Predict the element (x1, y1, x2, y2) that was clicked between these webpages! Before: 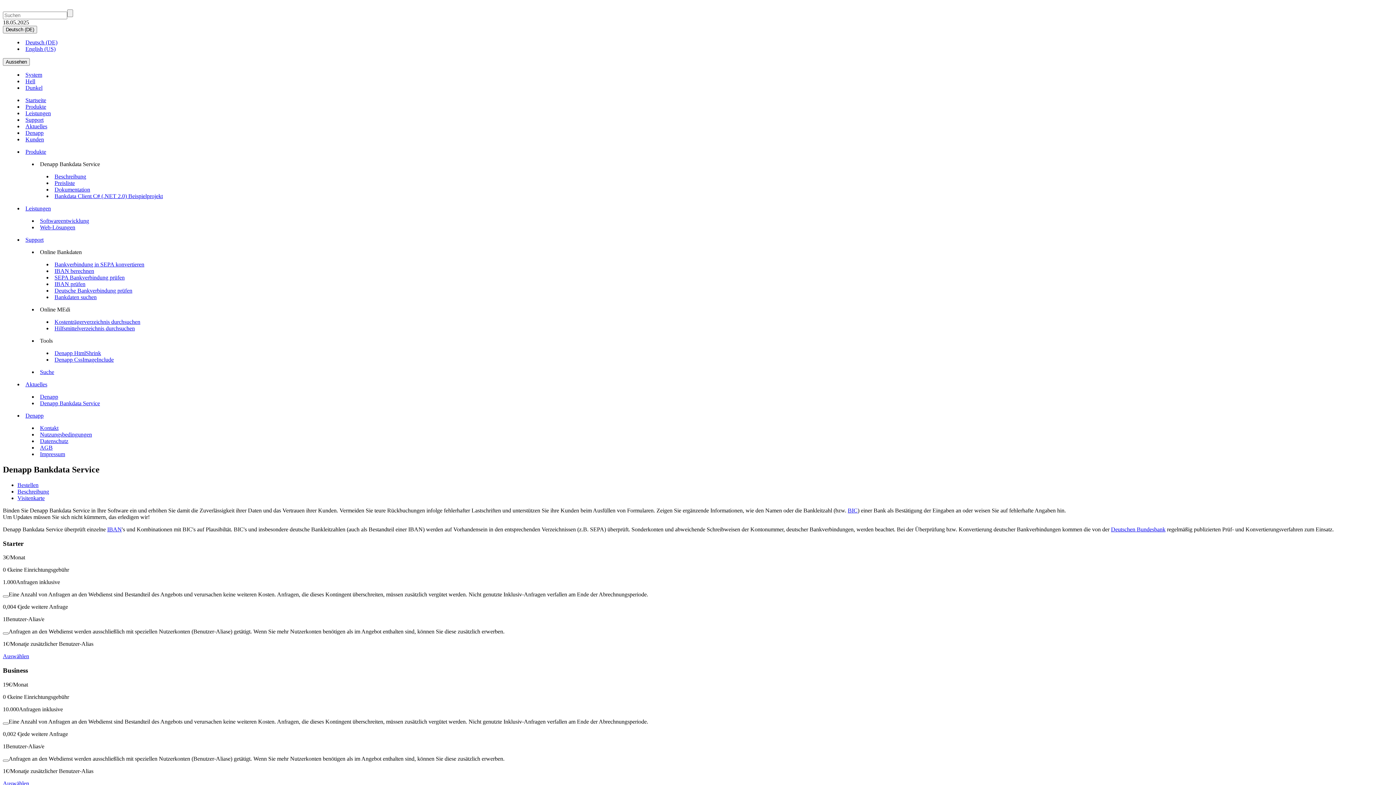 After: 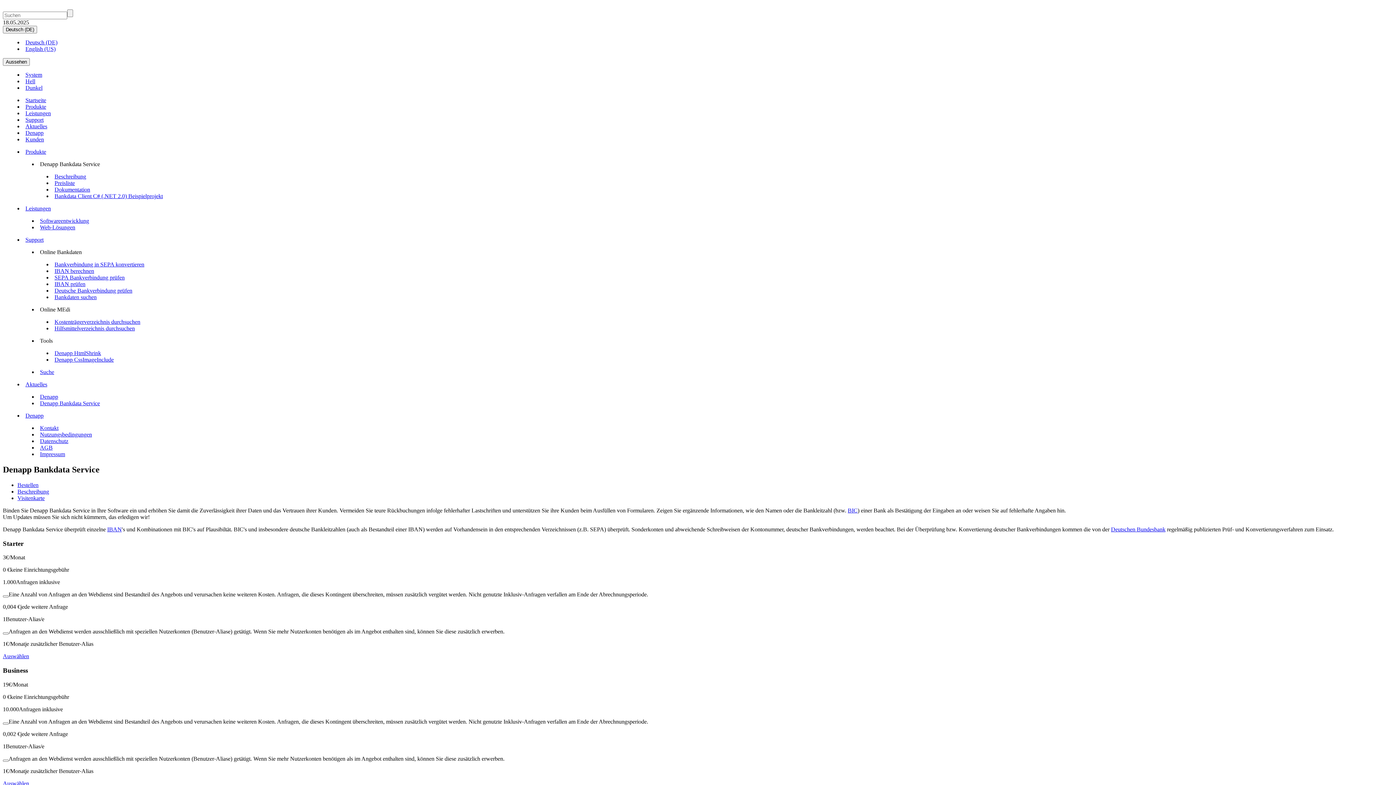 Action: bbox: (17, 488, 49, 494) label: Beschreibung